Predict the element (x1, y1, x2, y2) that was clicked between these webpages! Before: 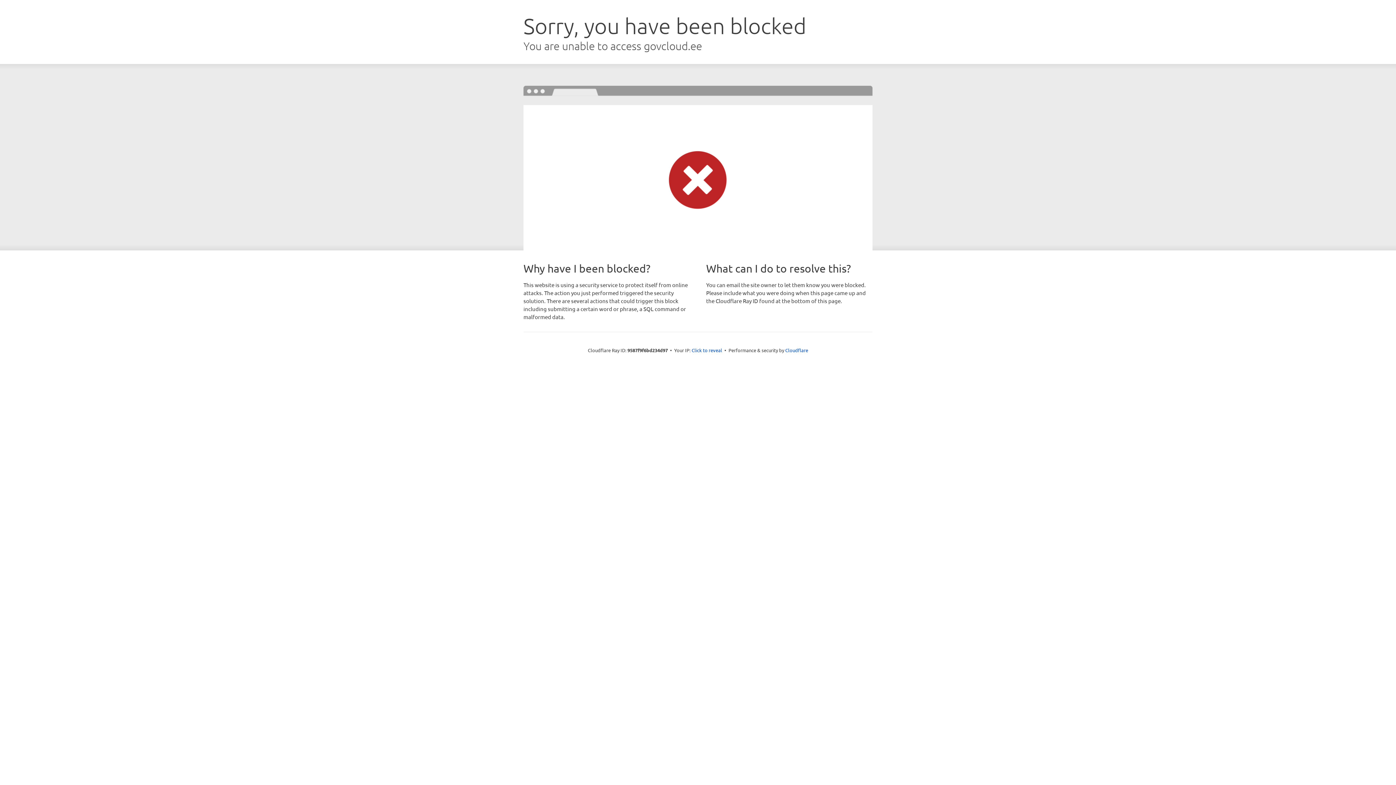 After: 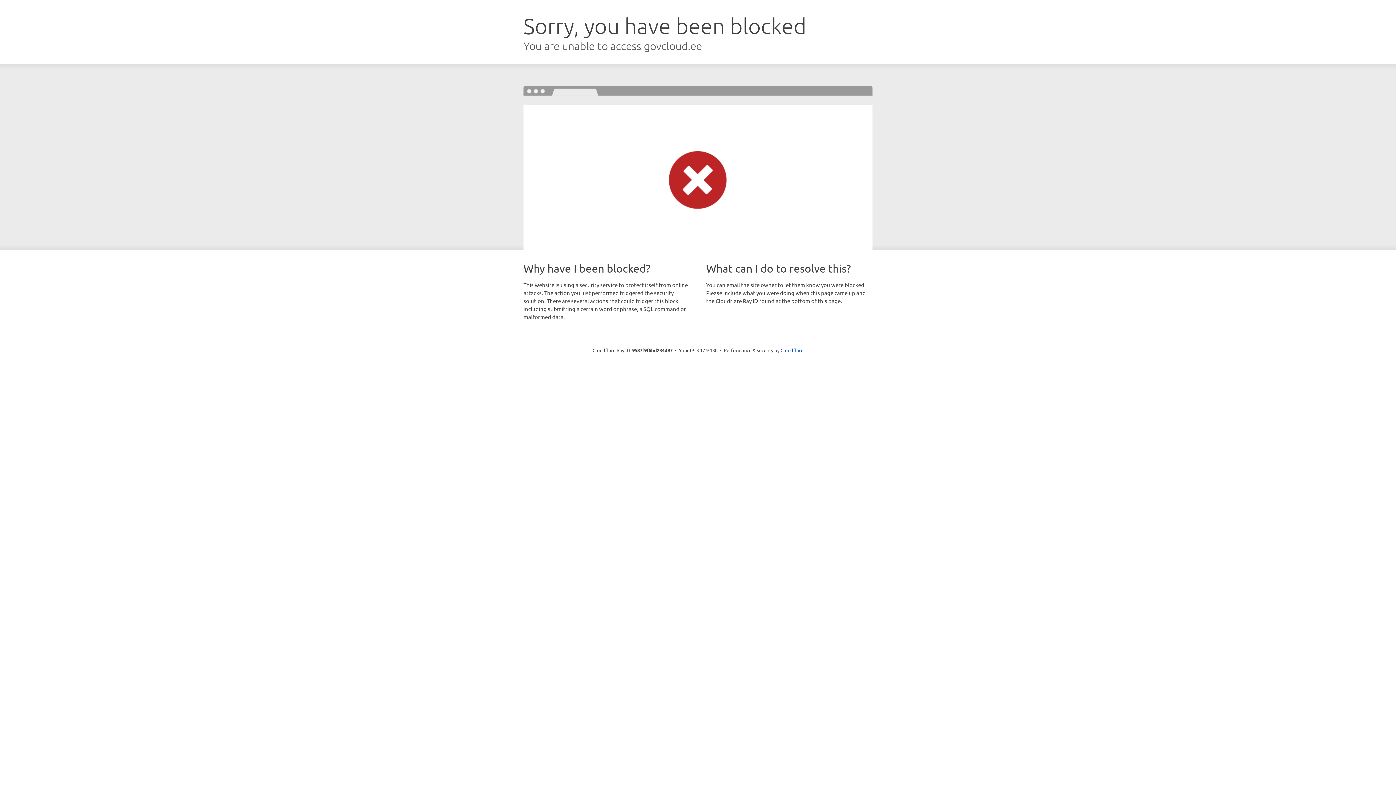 Action: label: Click to reveal bbox: (691, 346, 722, 353)